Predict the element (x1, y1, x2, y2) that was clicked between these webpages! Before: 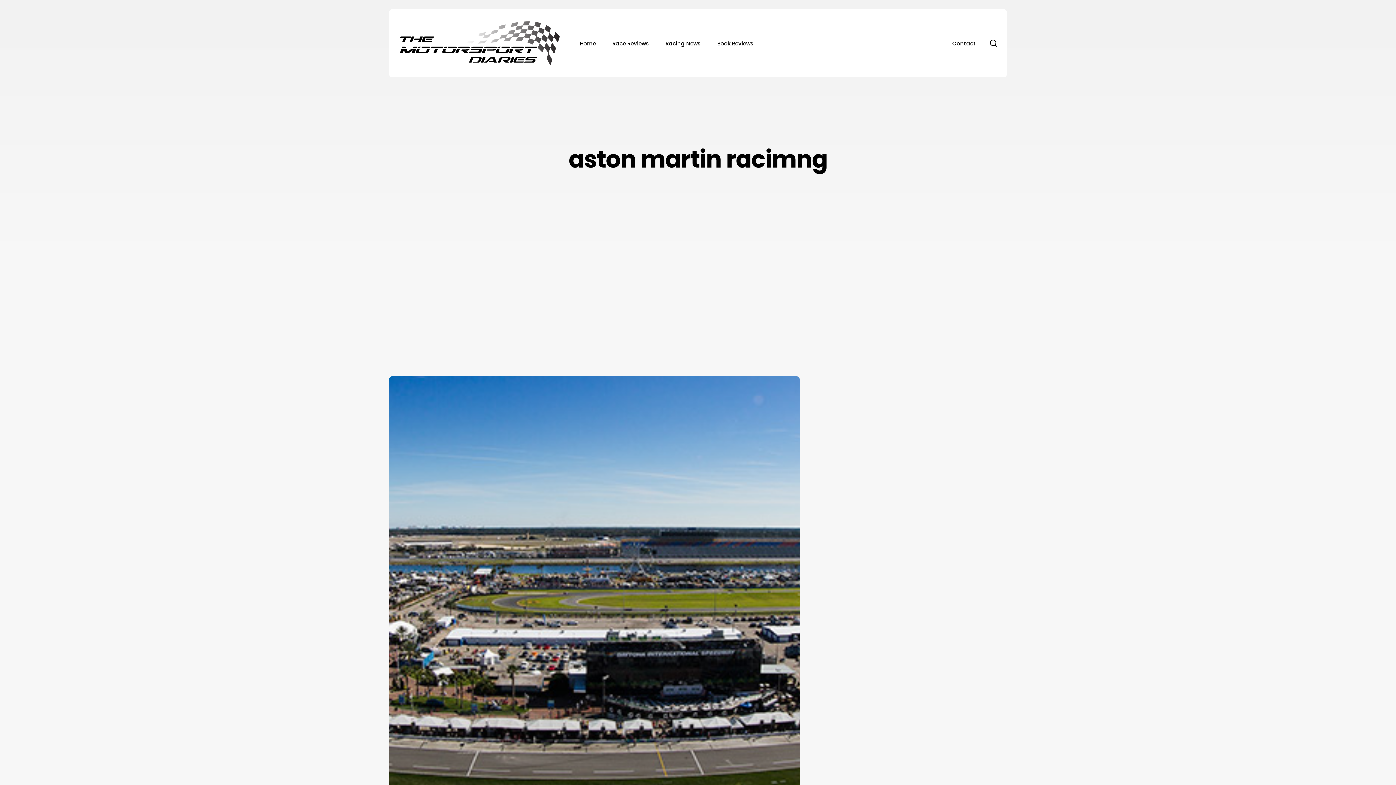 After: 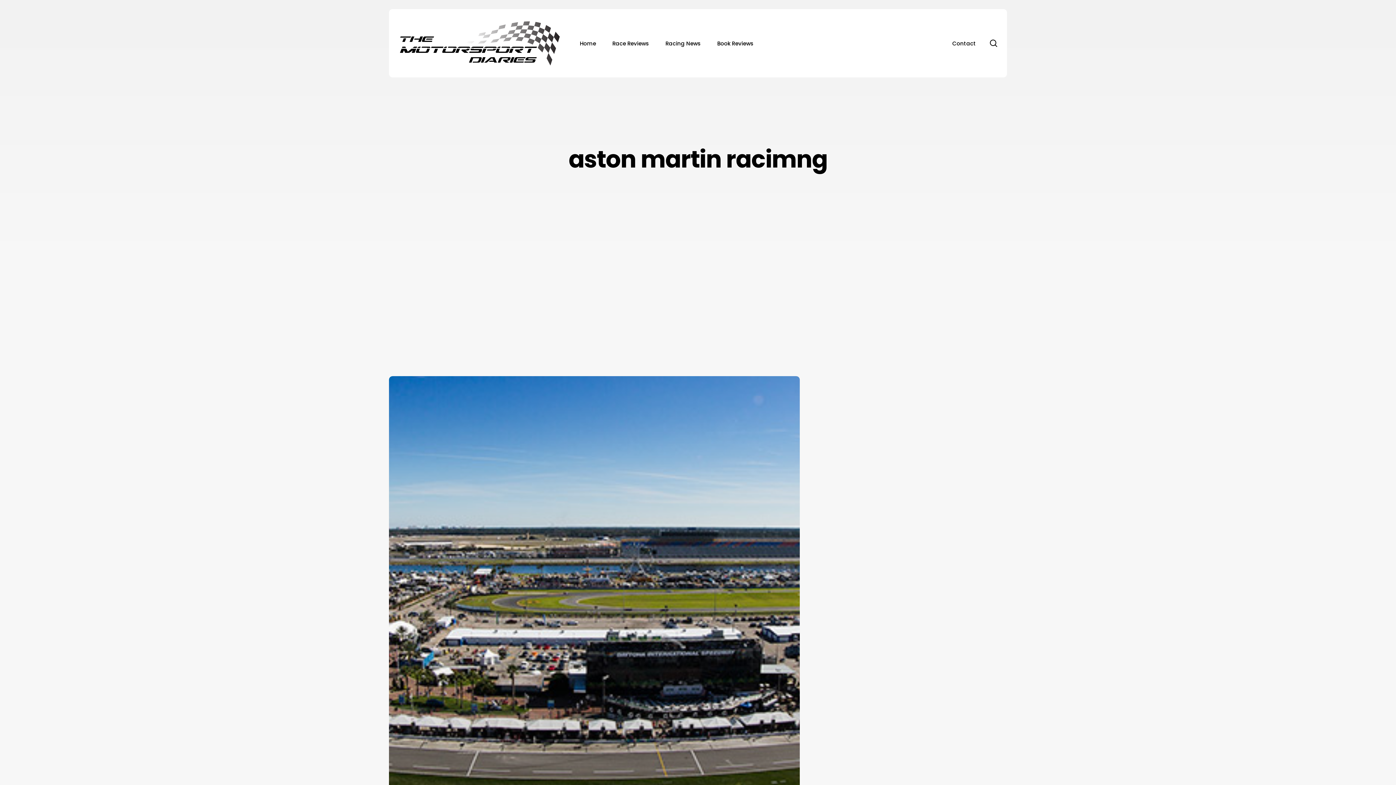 Action: bbox: (989, 39, 998, 47) label: search